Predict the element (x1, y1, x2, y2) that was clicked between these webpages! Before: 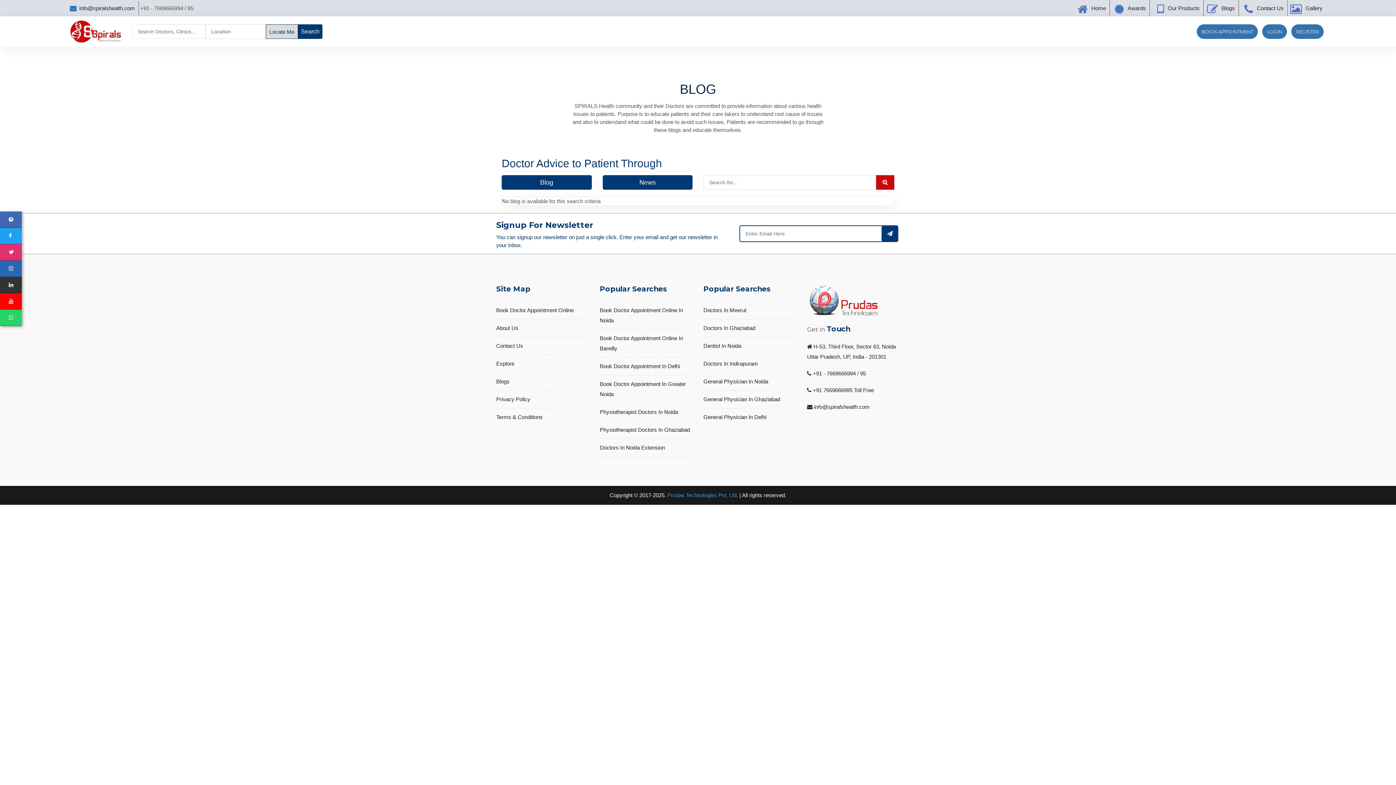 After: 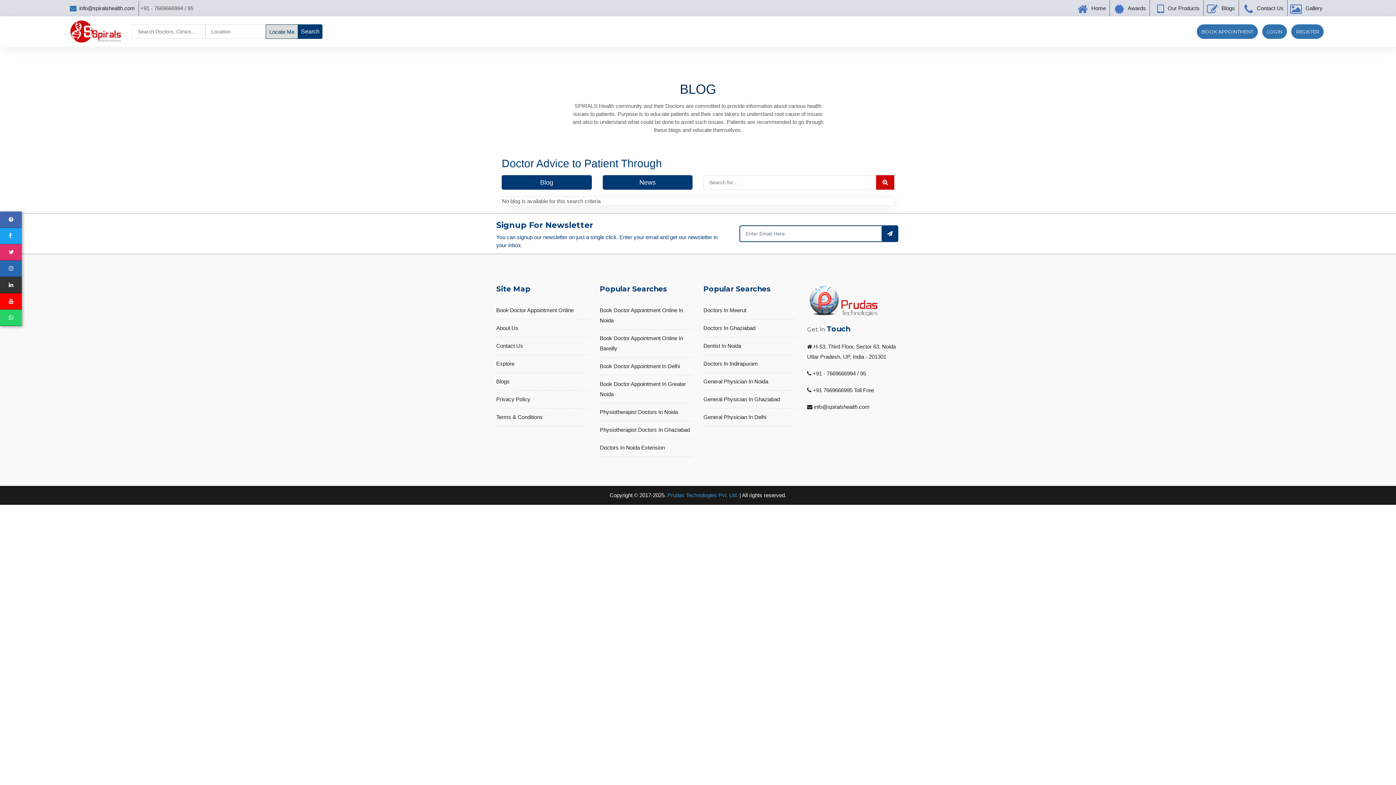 Action: bbox: (881, 226, 898, 241)